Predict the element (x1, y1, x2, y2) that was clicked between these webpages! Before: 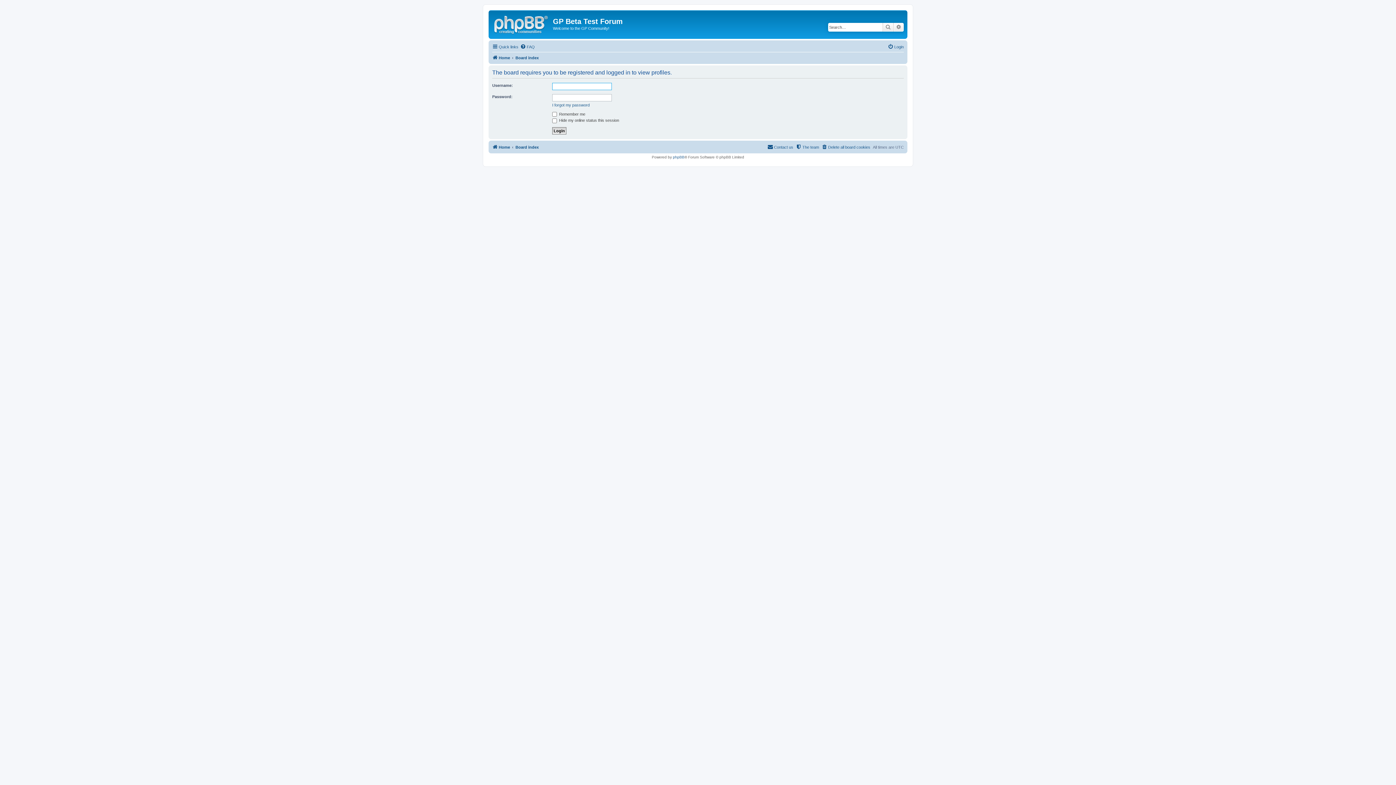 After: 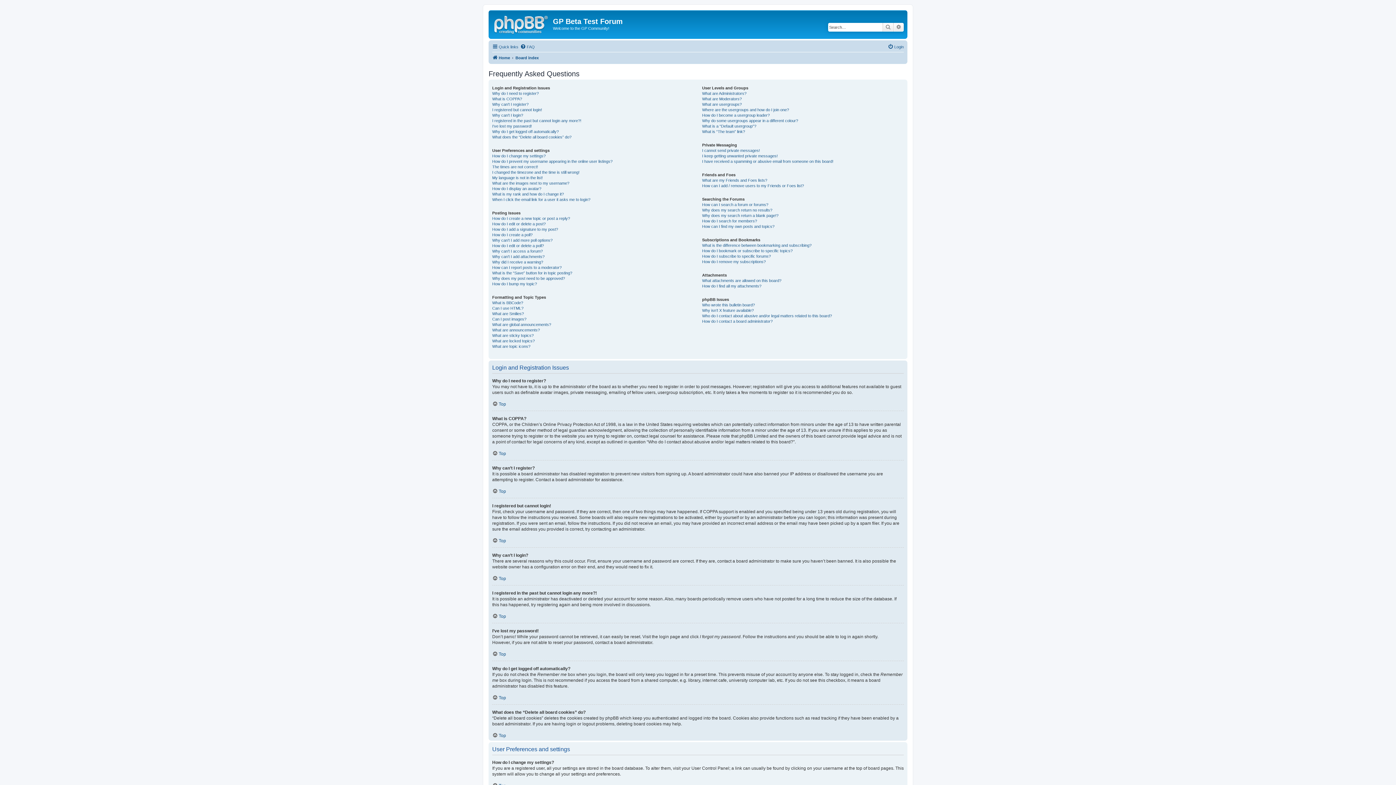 Action: bbox: (520, 42, 534, 51) label: FAQ